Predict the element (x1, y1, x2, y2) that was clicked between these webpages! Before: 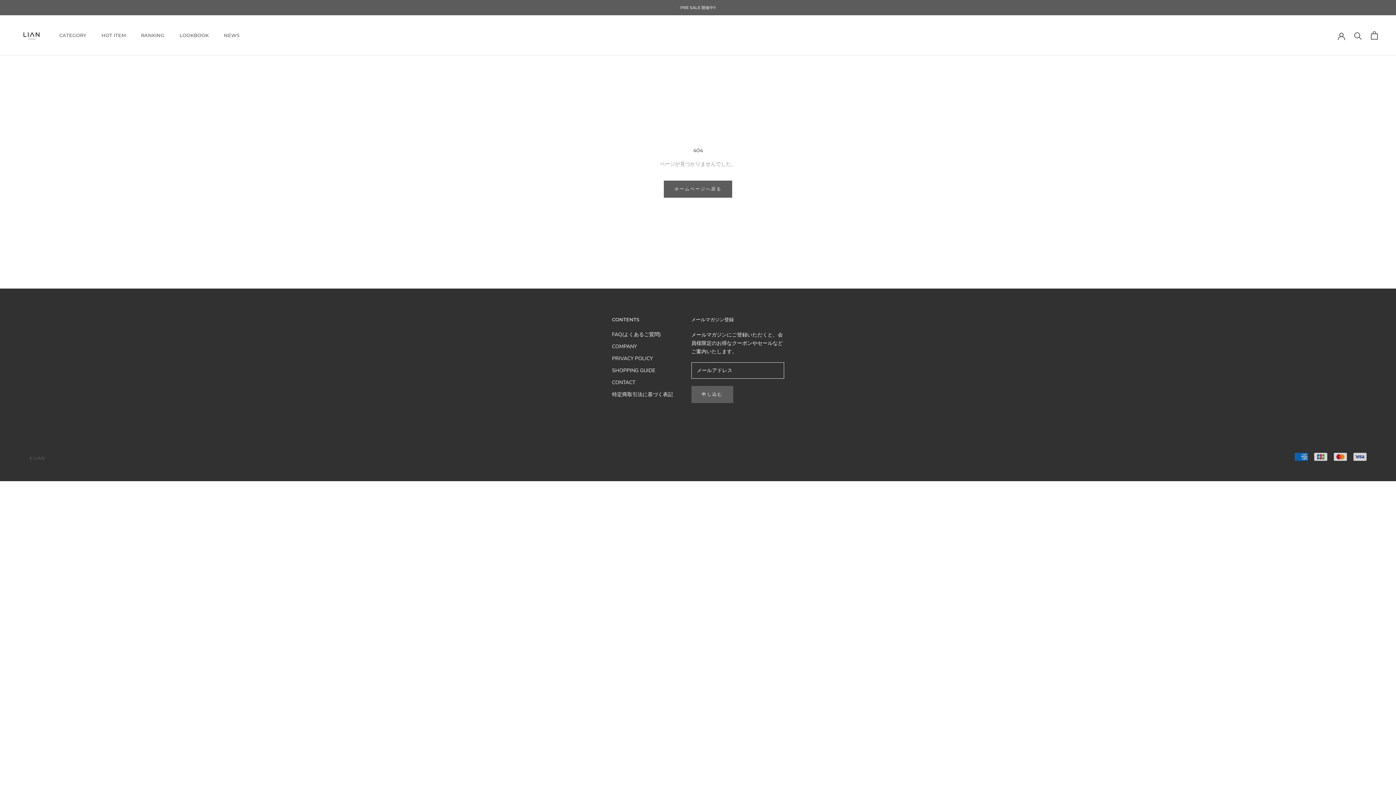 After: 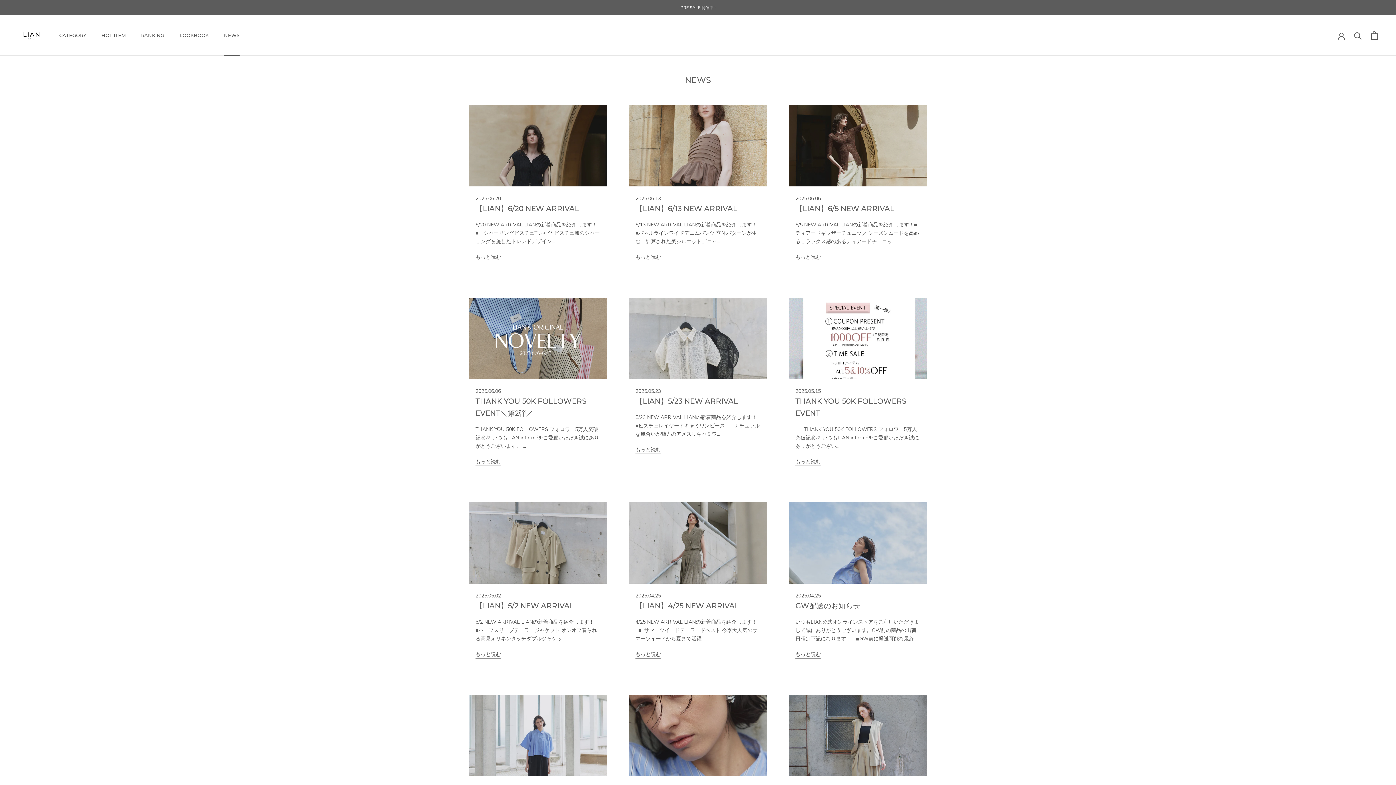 Action: bbox: (224, 32, 239, 38) label: NEWS
NEWS